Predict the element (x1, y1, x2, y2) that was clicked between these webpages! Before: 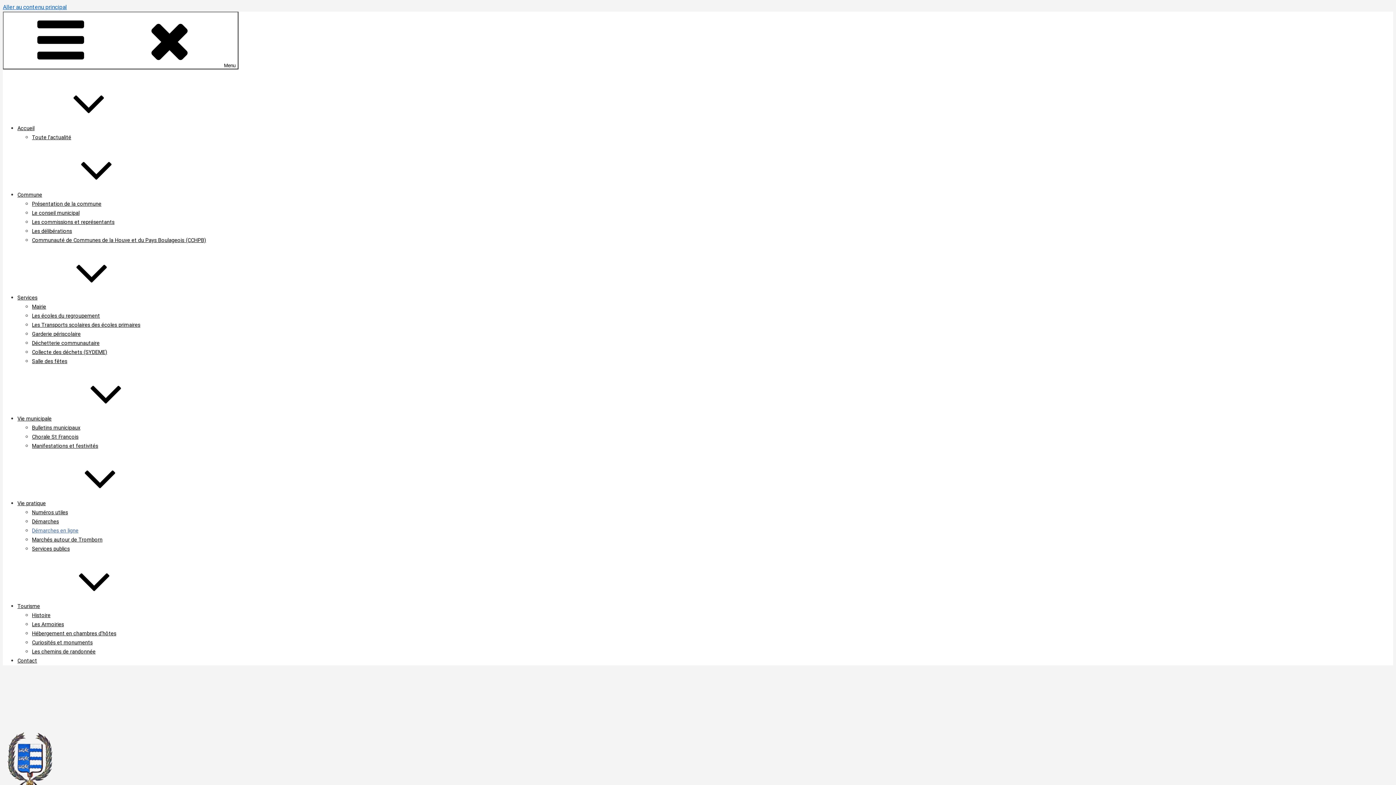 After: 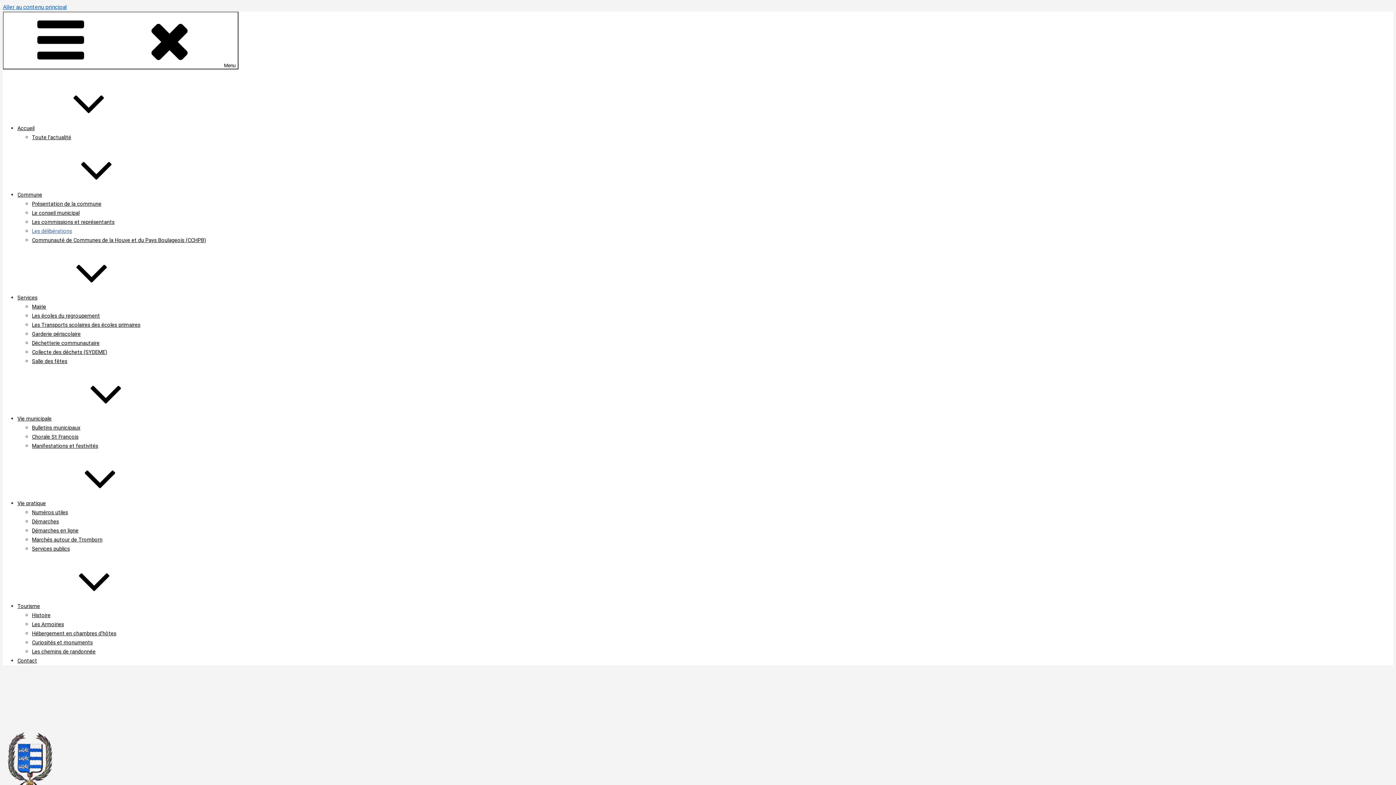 Action: bbox: (32, 228, 72, 234) label: Les délibérations